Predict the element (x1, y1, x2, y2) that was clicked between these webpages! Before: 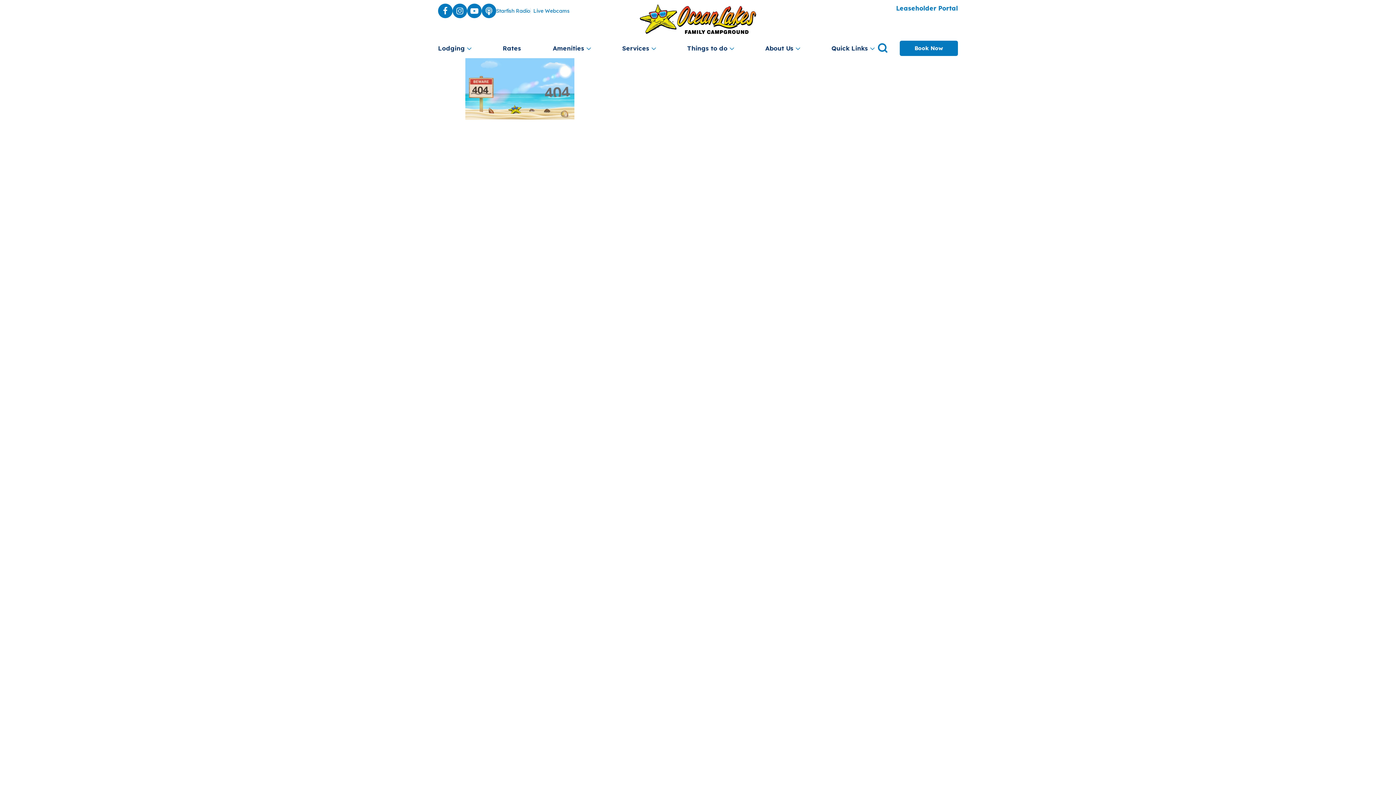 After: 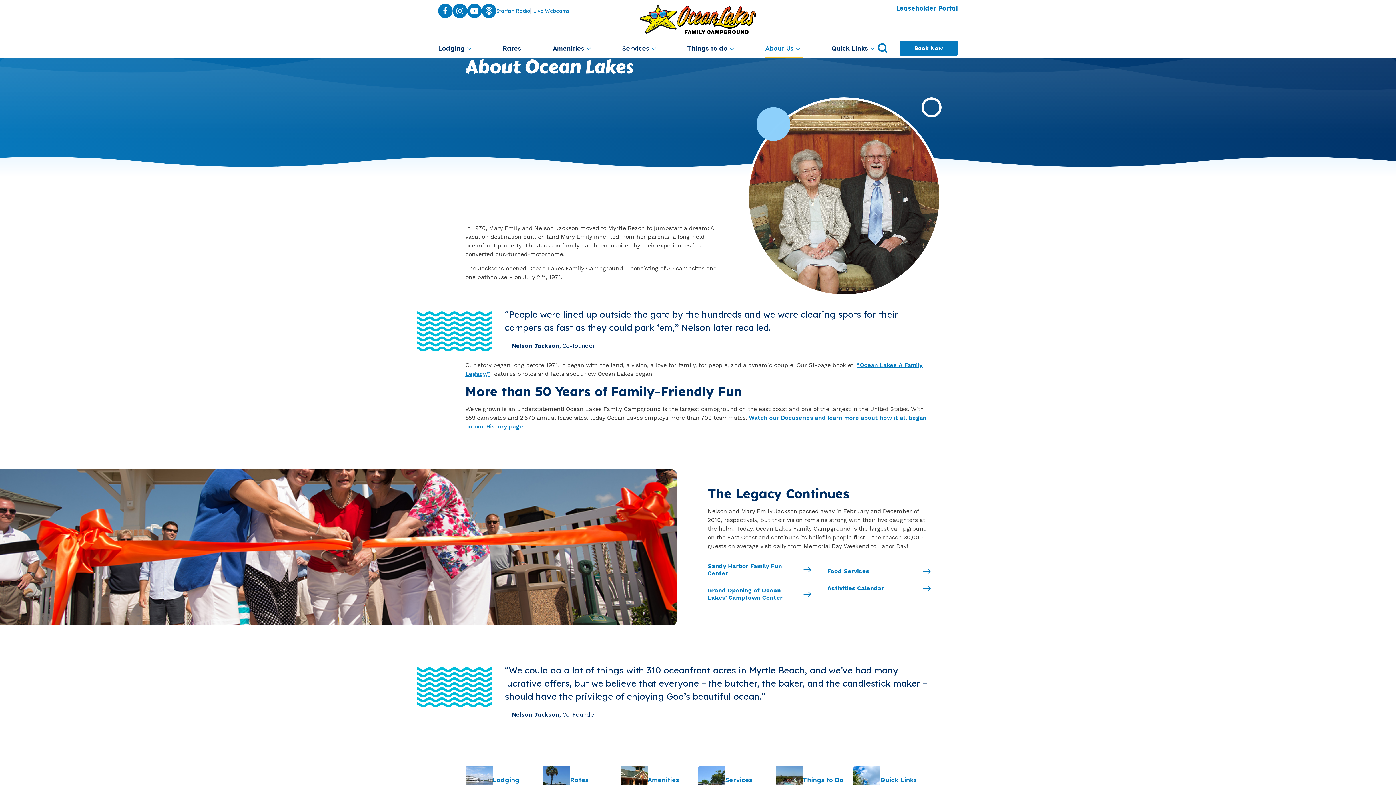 Action: label: About Us bbox: (765, 40, 803, 58)